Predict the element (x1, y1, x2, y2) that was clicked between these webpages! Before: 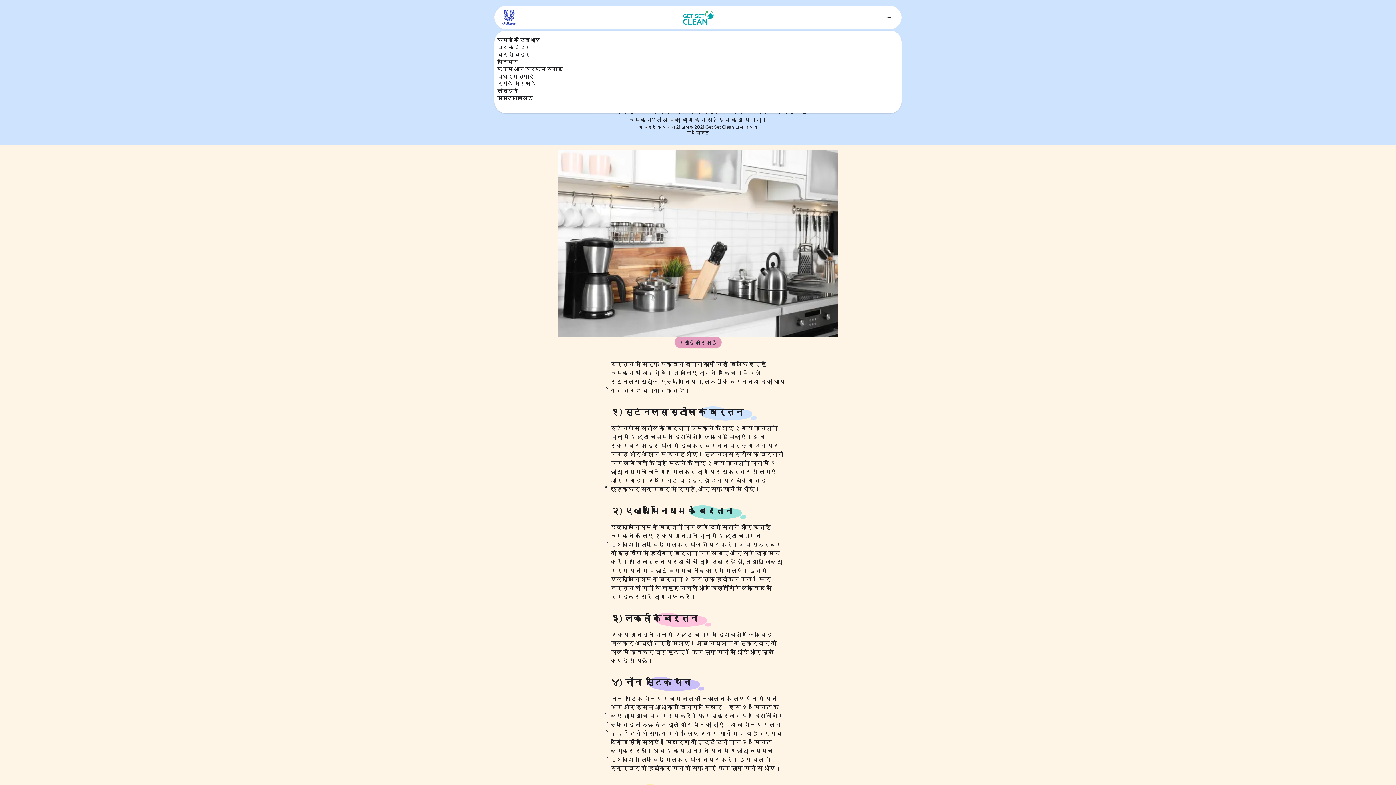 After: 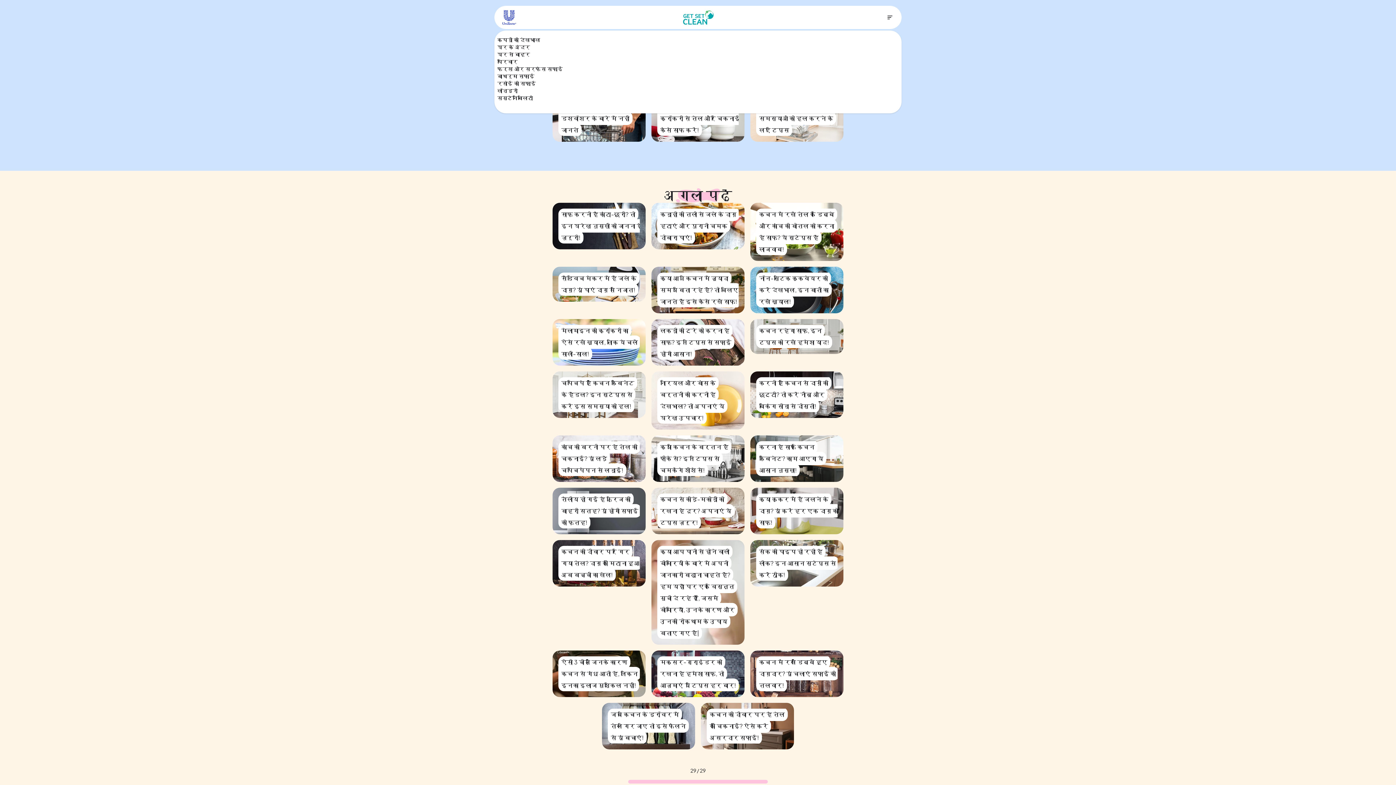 Action: label: रसोई की सफाई bbox: (497, 80, 536, 86)